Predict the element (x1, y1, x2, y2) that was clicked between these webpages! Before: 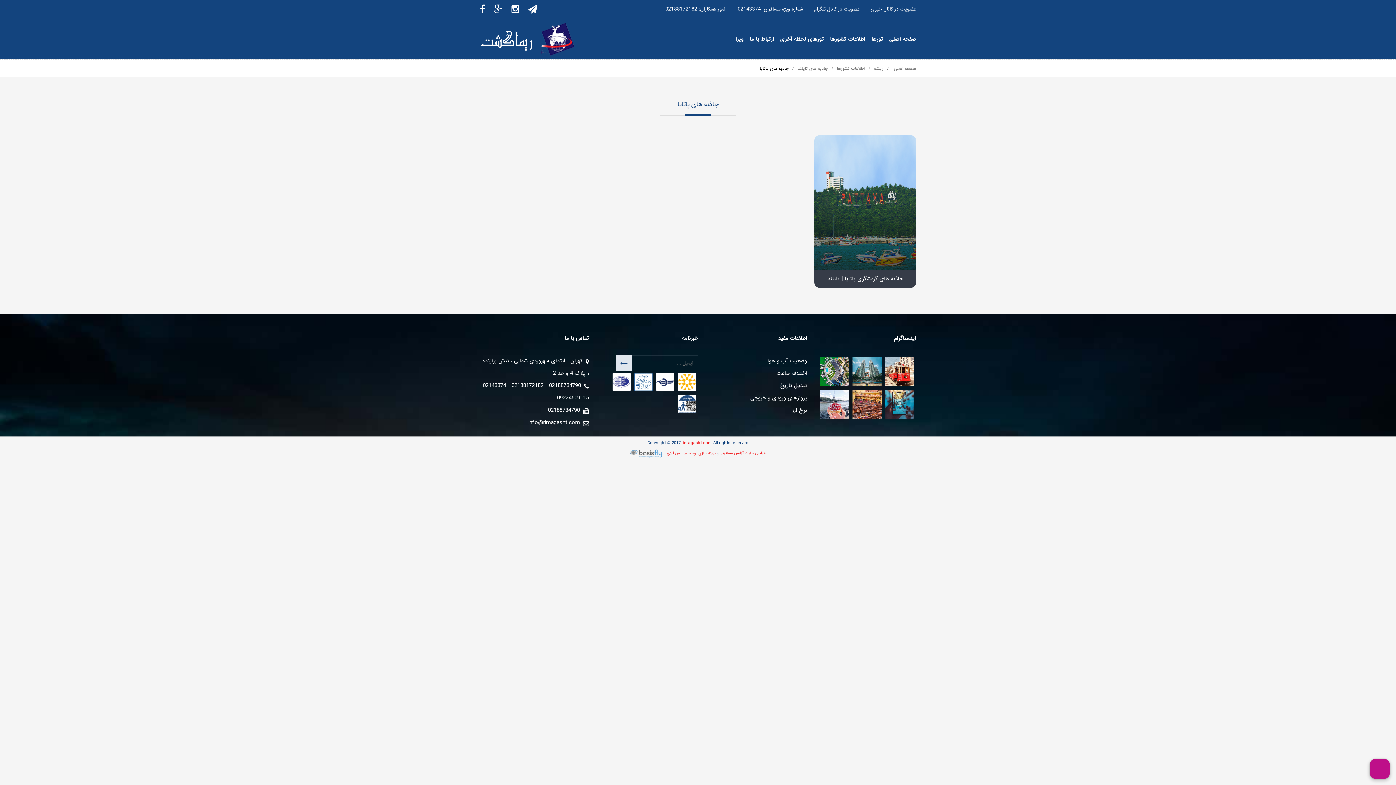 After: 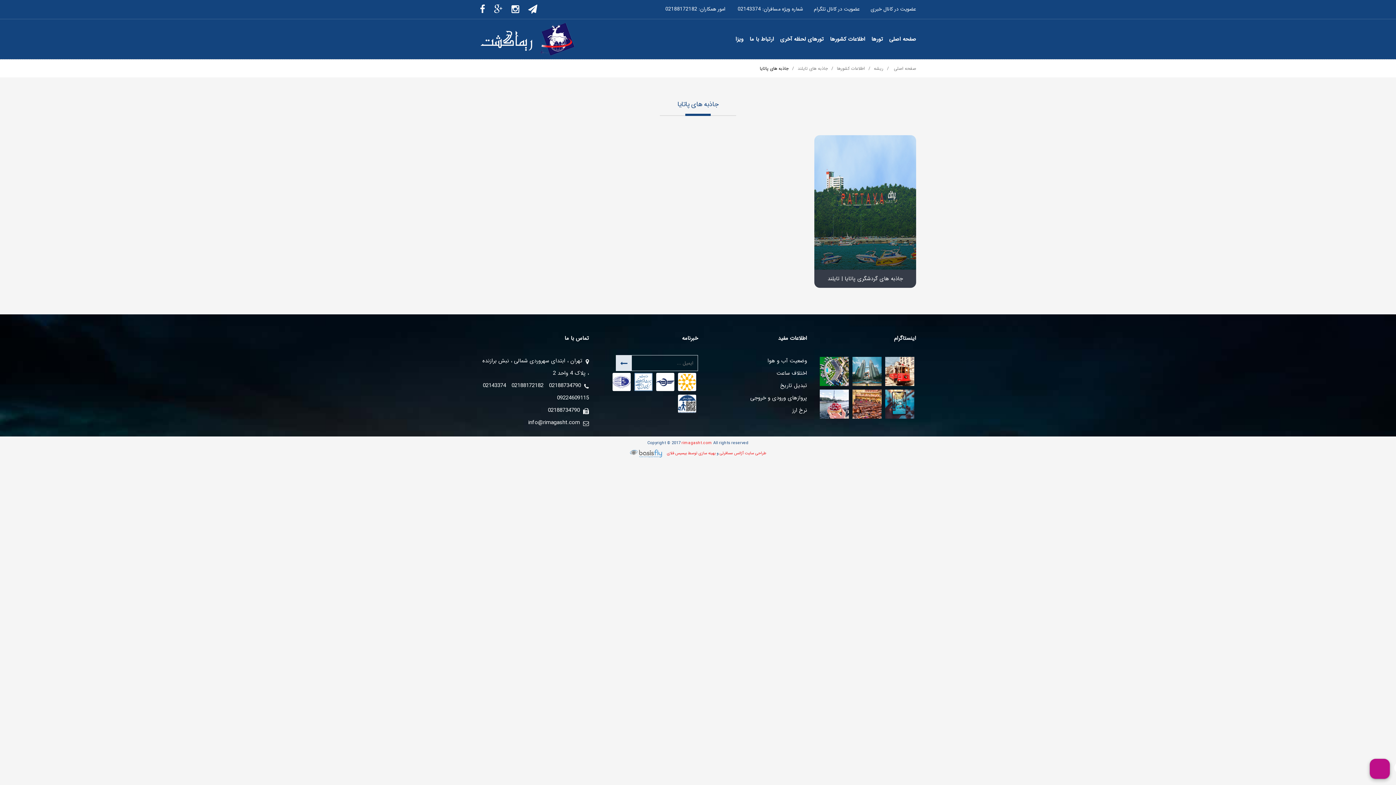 Action: bbox: (656, 373, 674, 391)